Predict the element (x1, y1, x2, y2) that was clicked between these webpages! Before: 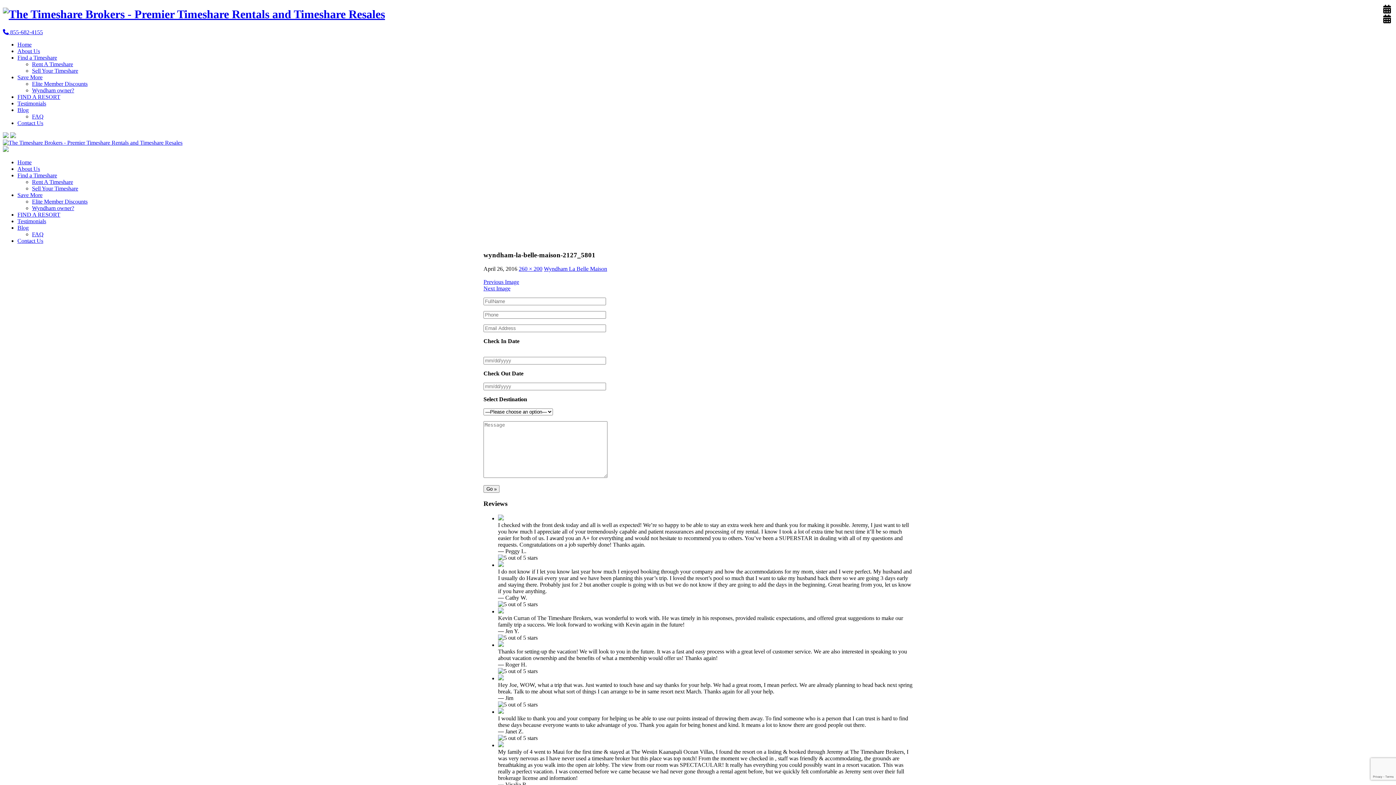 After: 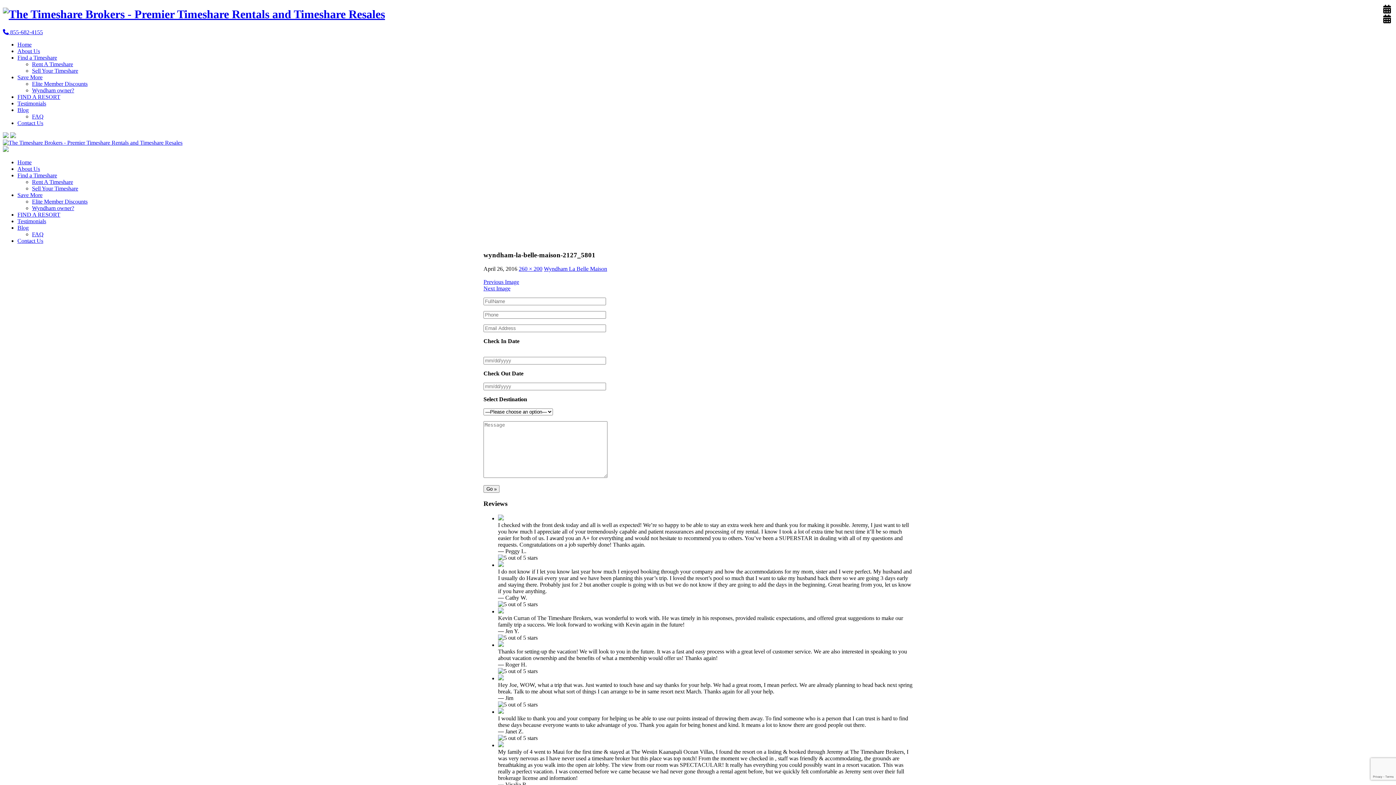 Action: bbox: (2, 29, 42, 35) label:  855-682-4155